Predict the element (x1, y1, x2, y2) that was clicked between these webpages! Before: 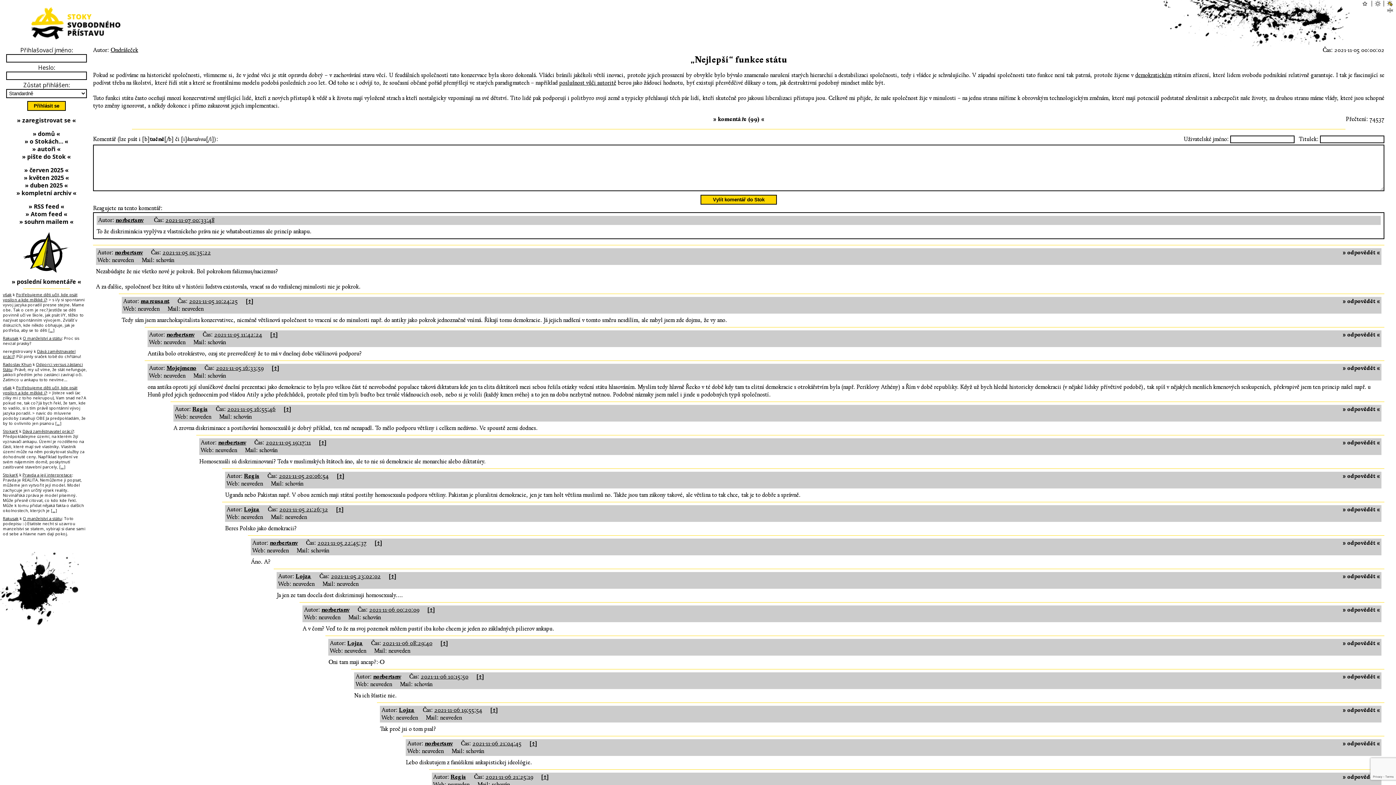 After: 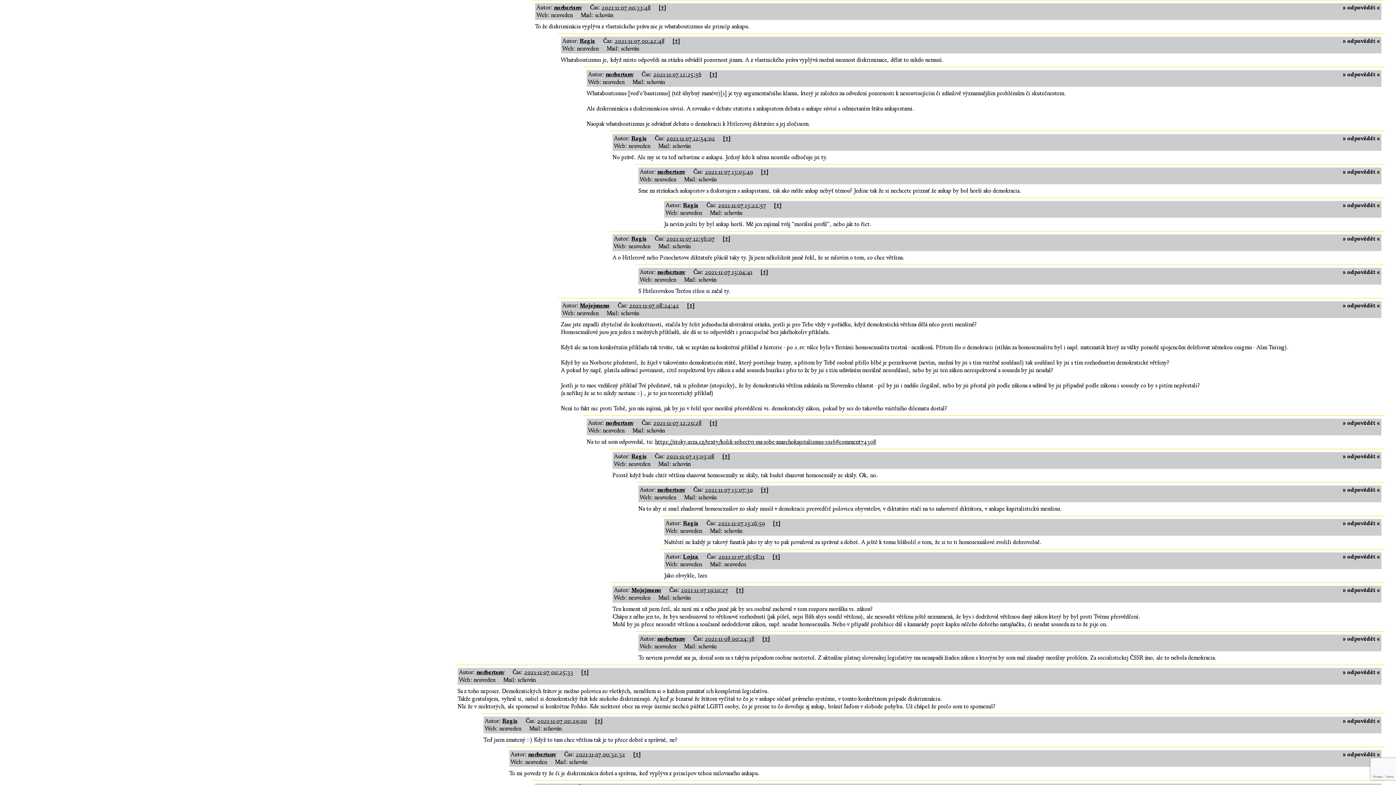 Action: label: 2021-11-07 00:33:48 bbox: (165, 217, 214, 223)